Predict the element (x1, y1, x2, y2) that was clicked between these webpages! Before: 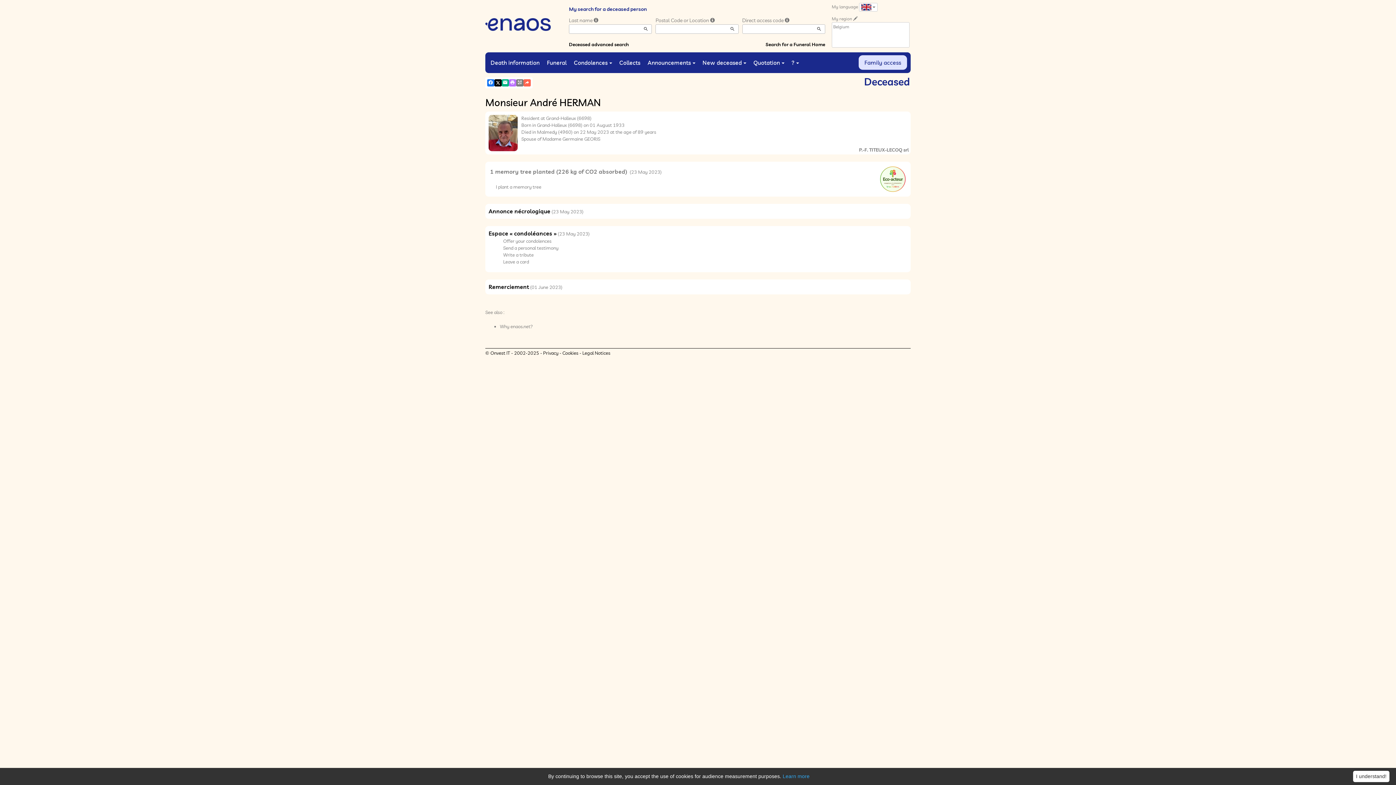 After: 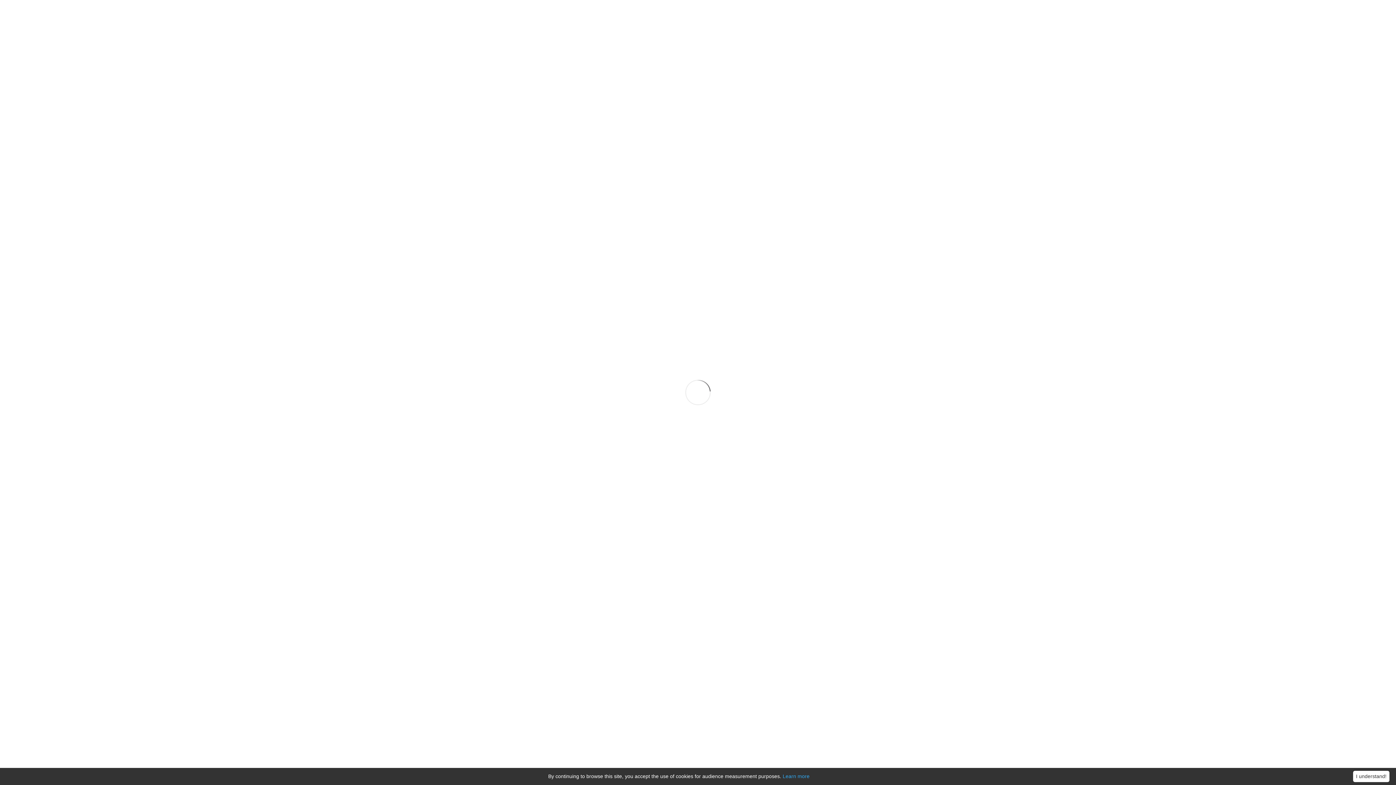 Action: label: Leave a card bbox: (503, 258, 529, 264)